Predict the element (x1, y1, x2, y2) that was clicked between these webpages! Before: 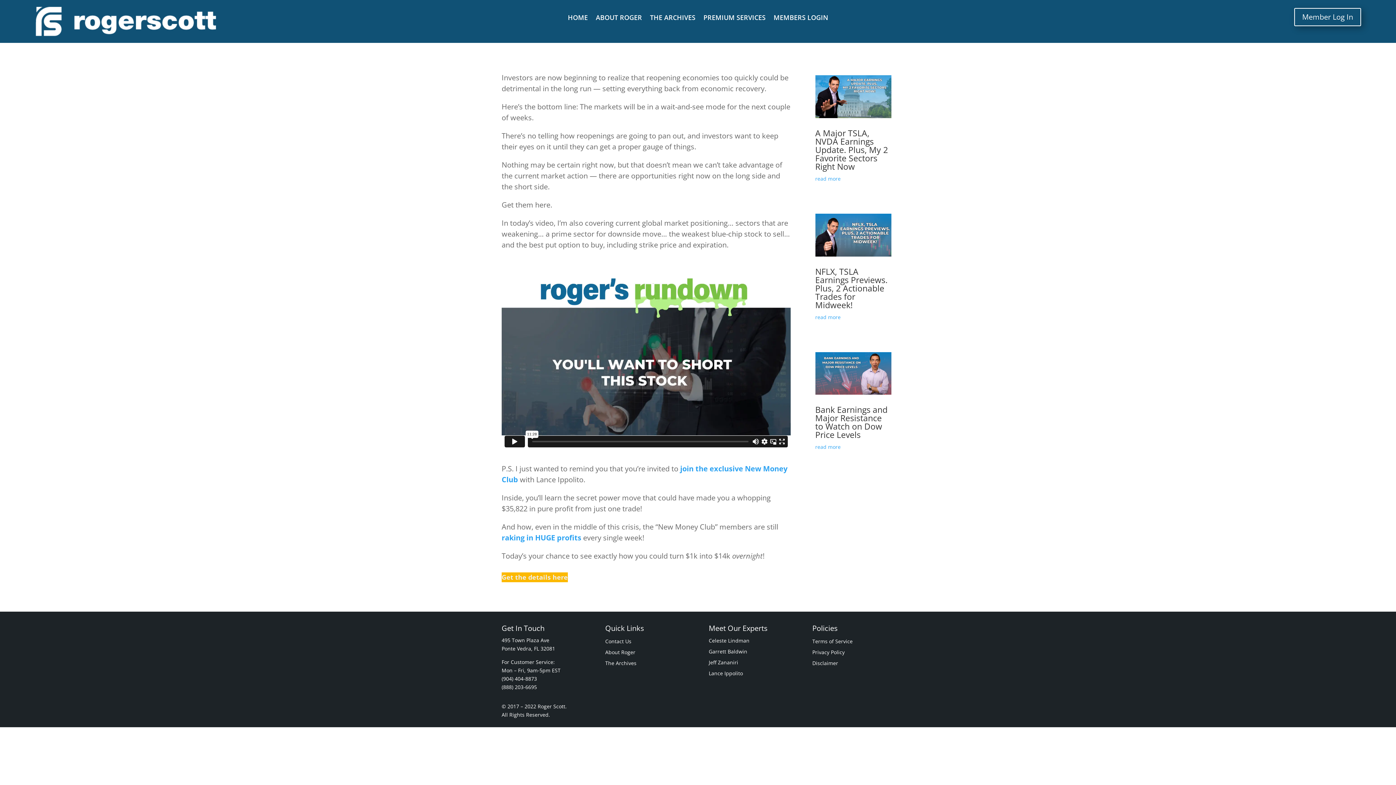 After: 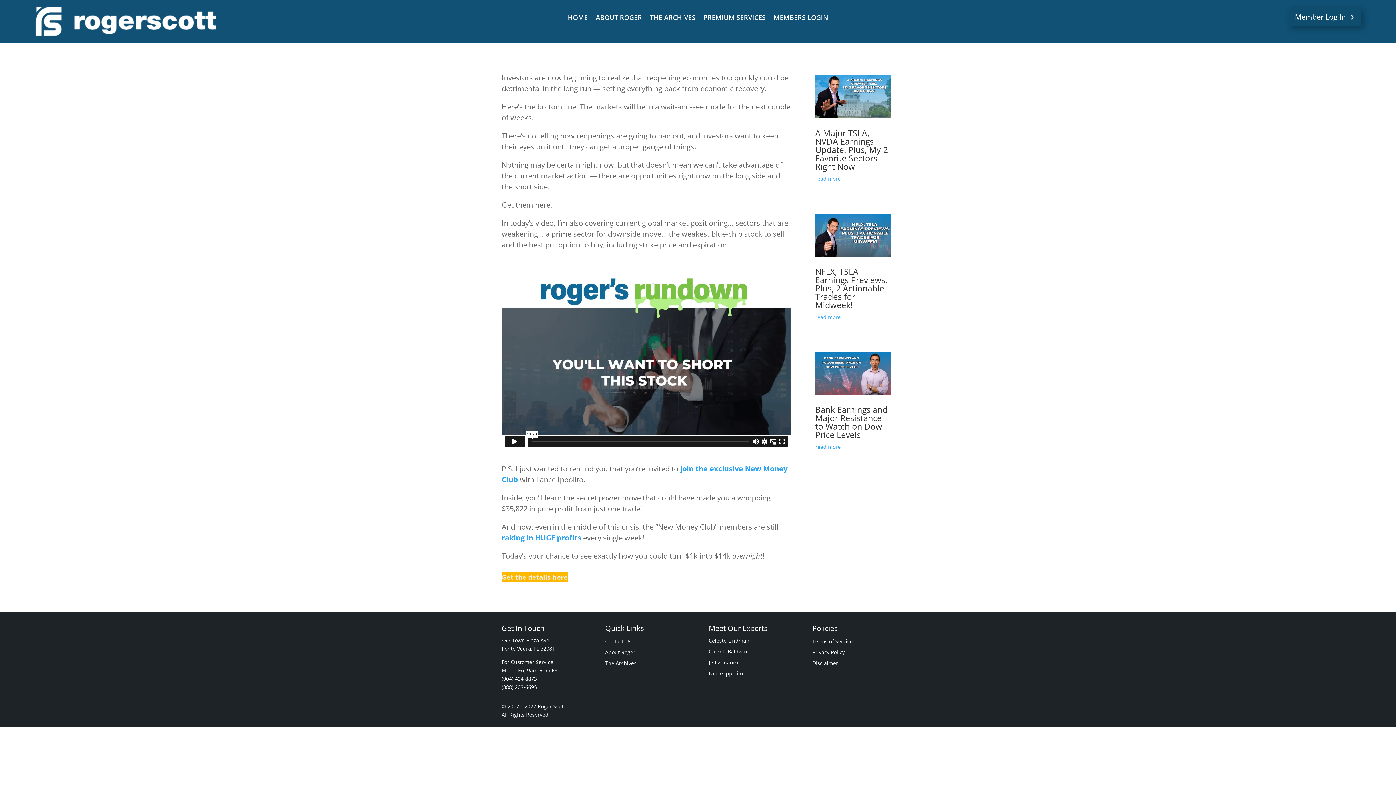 Action: label: Member Log In bbox: (1294, 8, 1361, 26)